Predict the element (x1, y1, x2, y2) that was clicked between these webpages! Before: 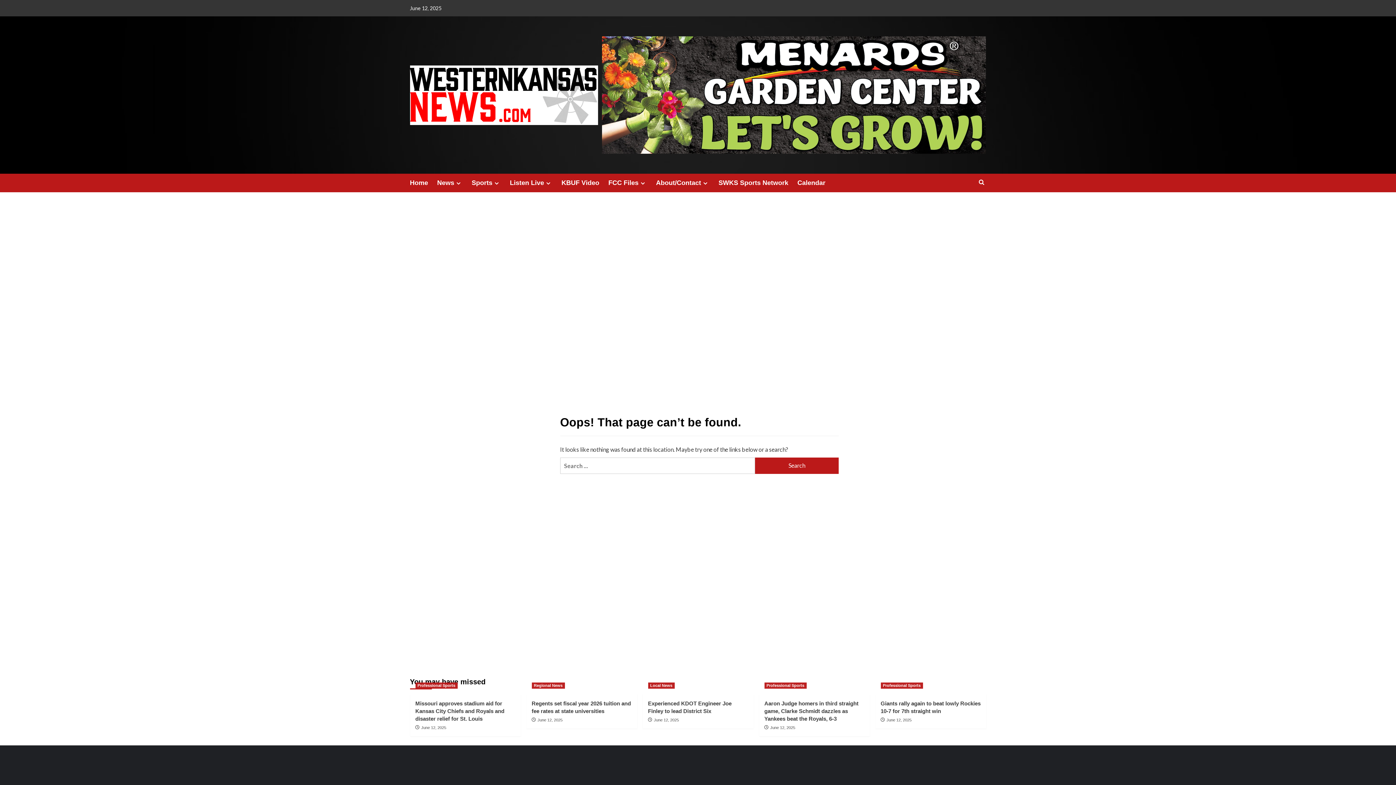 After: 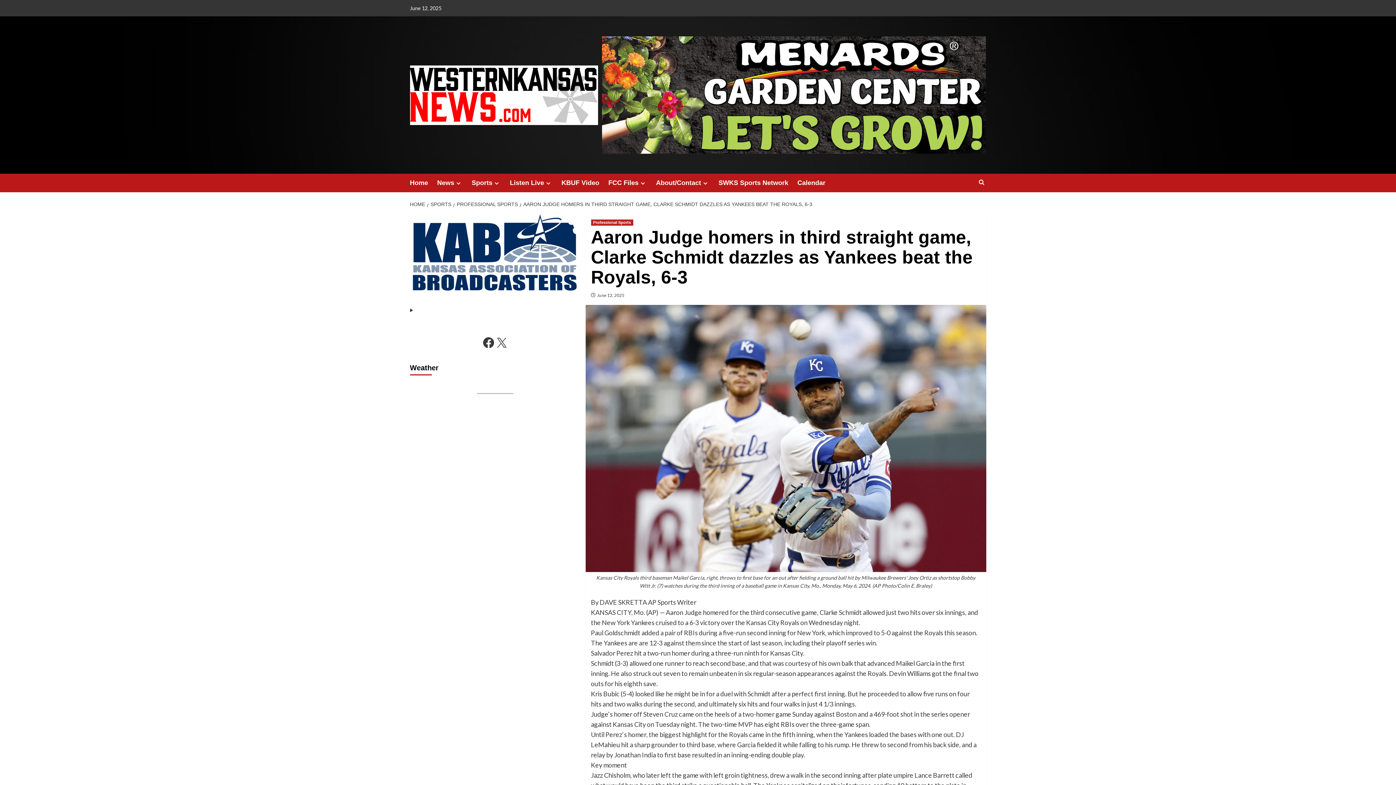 Action: label: Aaron Judge homers in third straight game, Clarke Schmidt dazzles as Yankees beat the Royals, 6-3 bbox: (764, 700, 858, 722)